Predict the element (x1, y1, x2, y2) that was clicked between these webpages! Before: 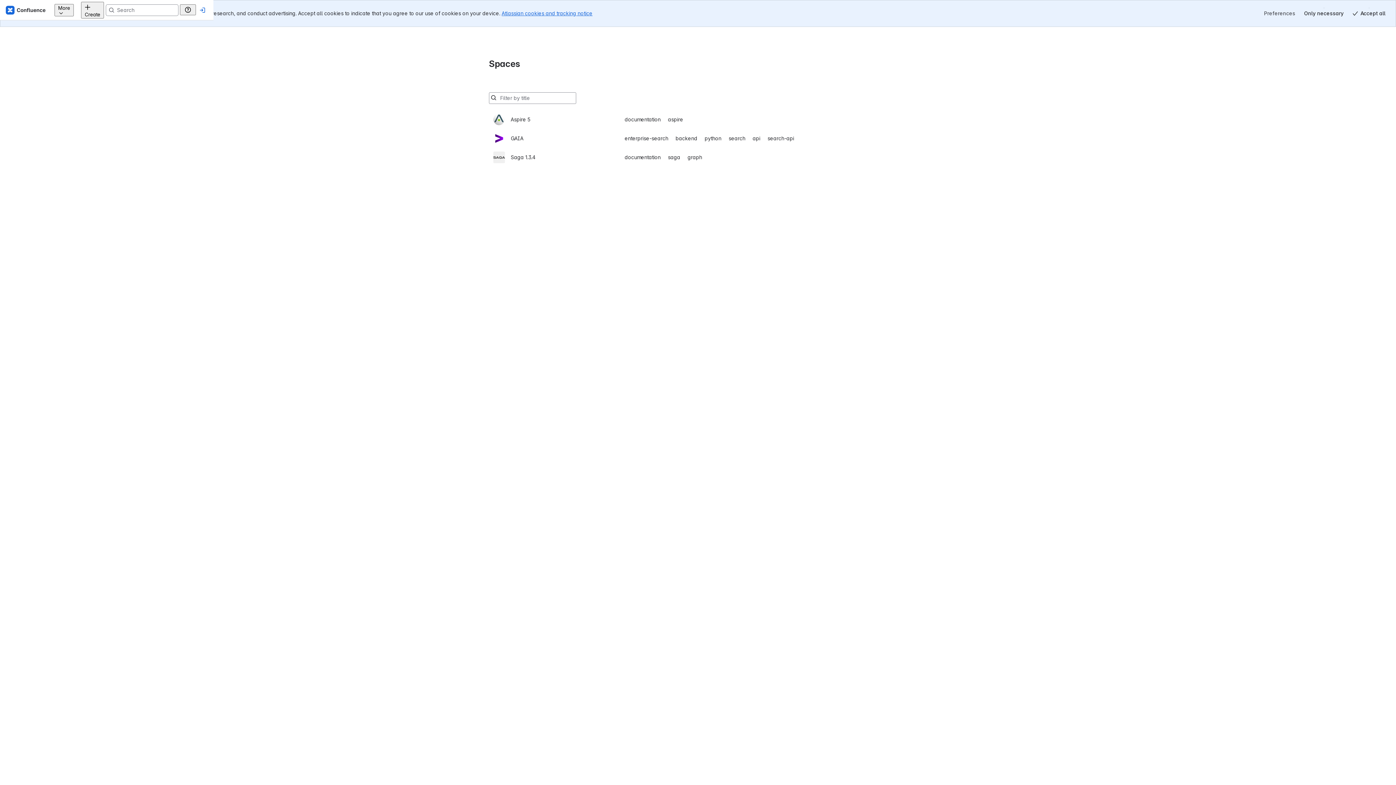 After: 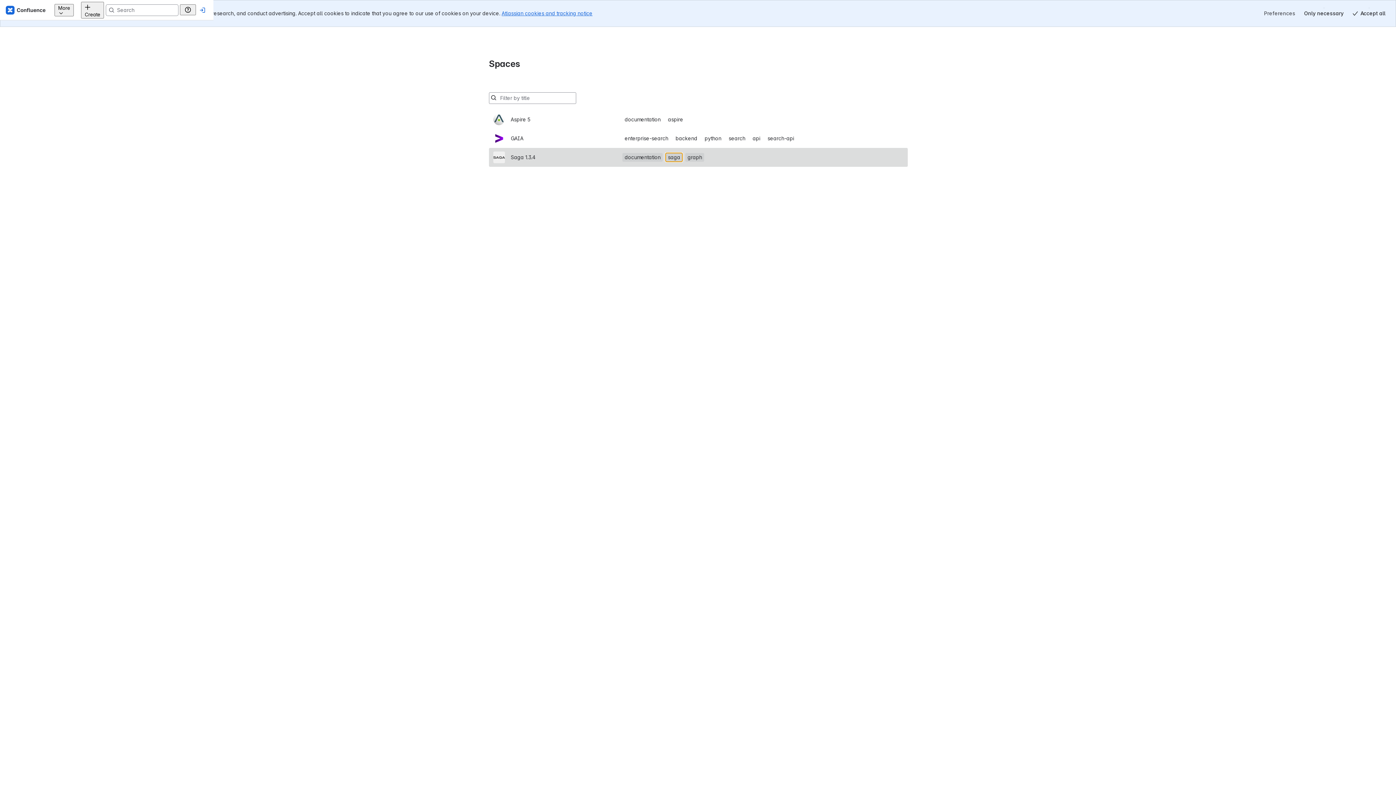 Action: bbox: (665, 126, 682, 134) label: saga